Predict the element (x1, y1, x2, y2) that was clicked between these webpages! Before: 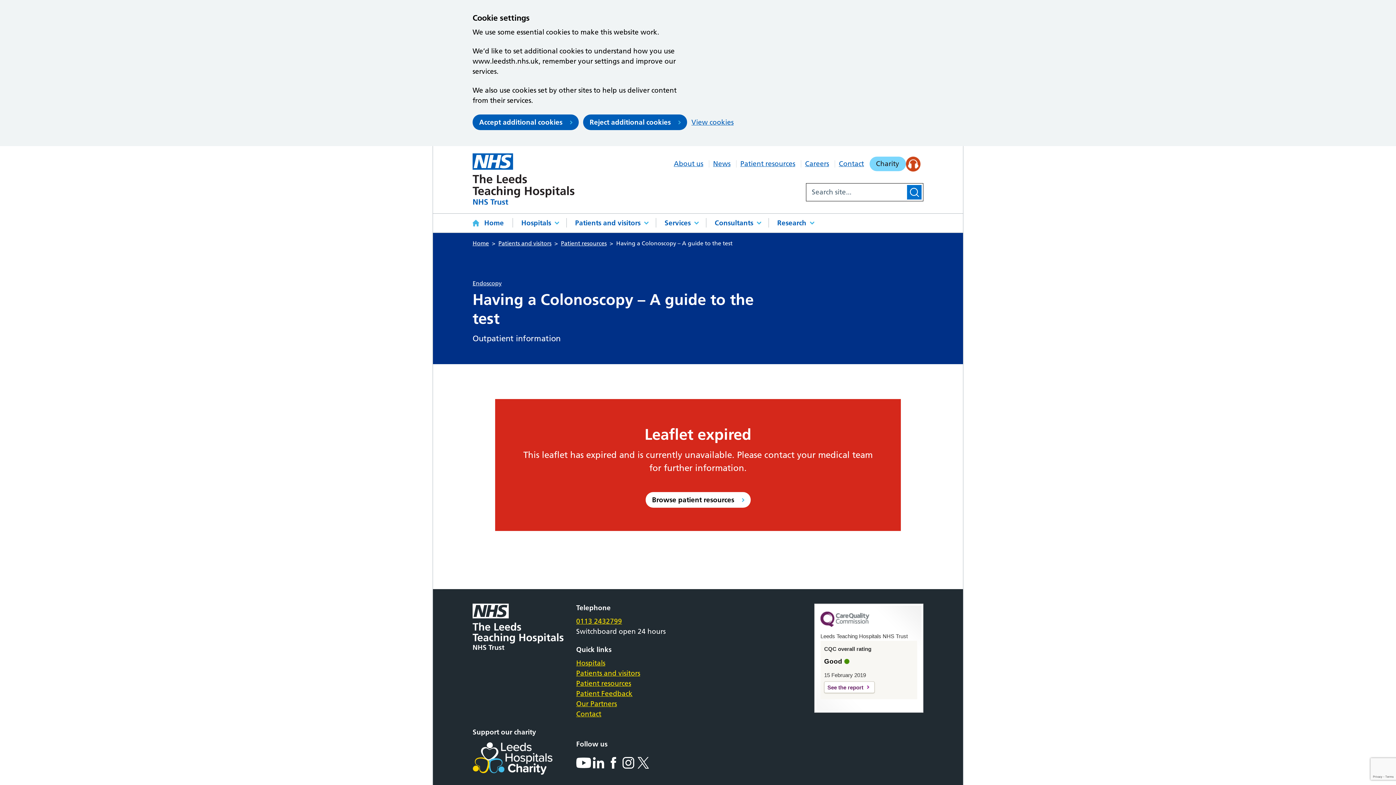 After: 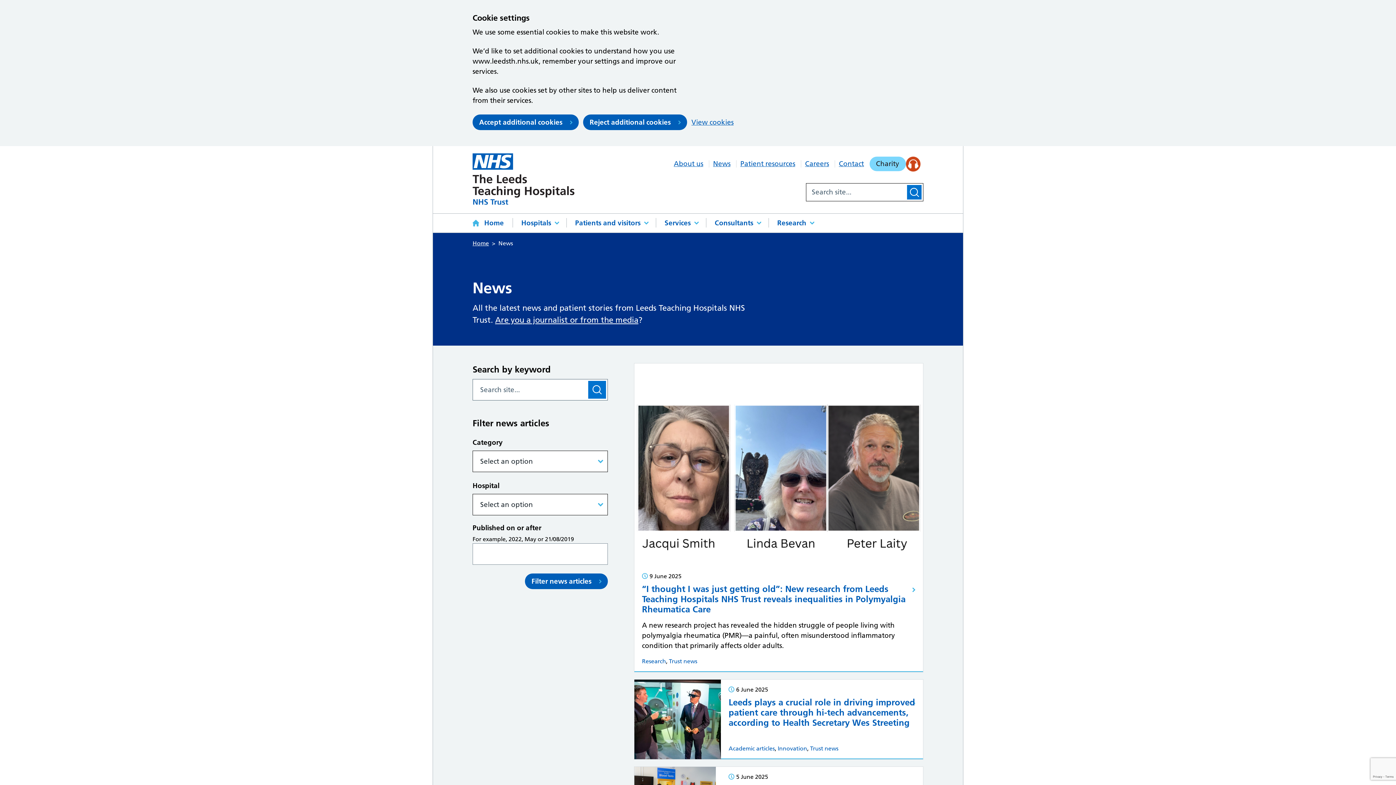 Action: label: News bbox: (713, 160, 730, 167)